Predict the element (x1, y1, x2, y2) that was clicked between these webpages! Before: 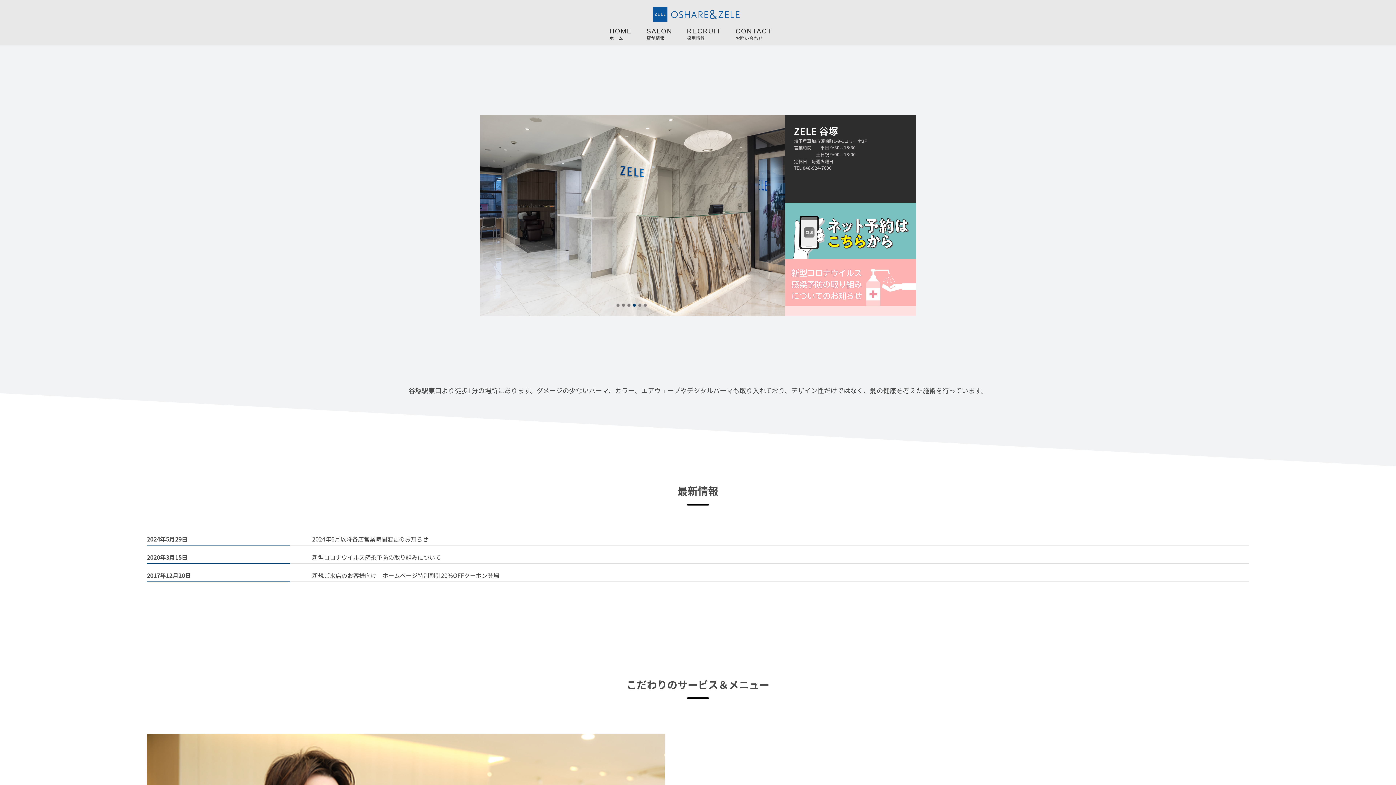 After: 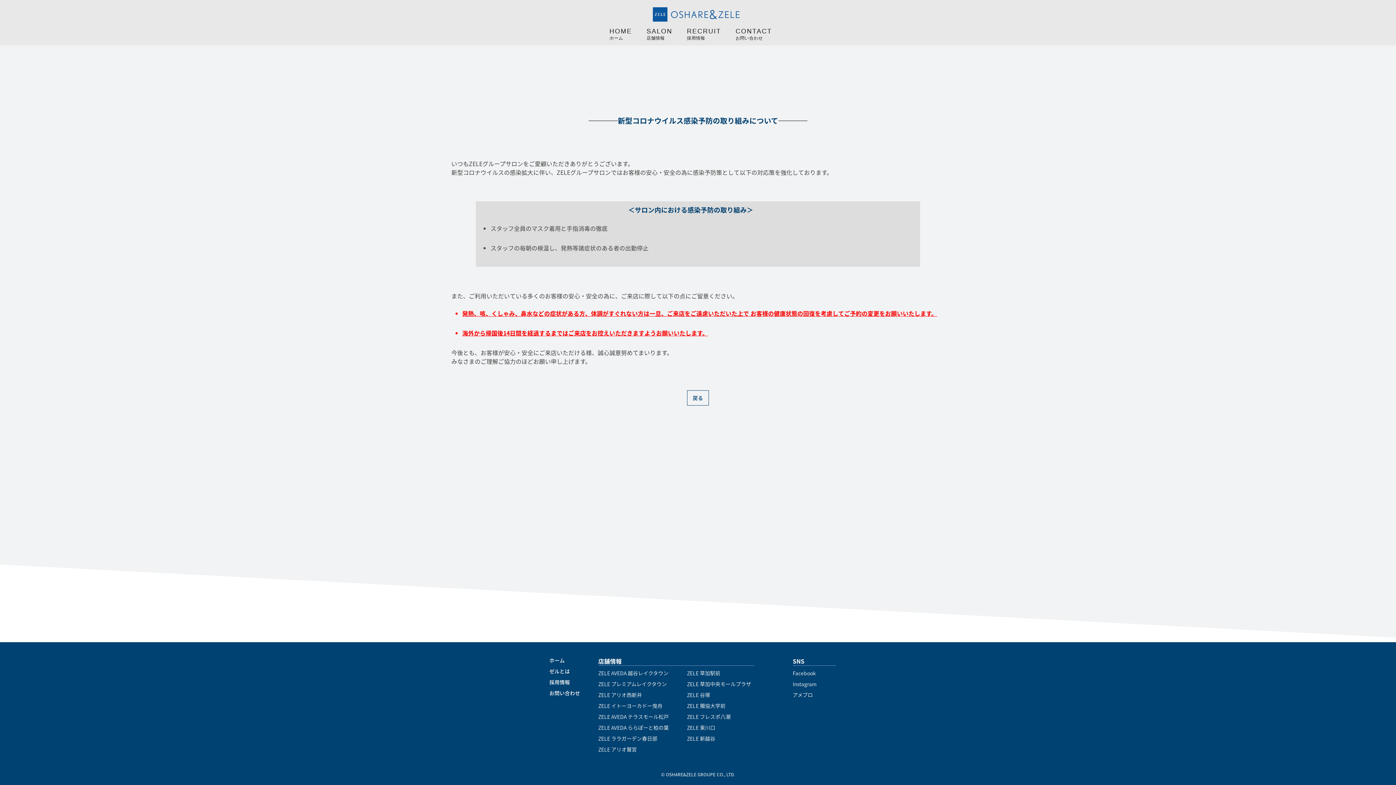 Action: label: 新型コロナウイルス感染予防の取り組みについて bbox: (312, 553, 441, 561)